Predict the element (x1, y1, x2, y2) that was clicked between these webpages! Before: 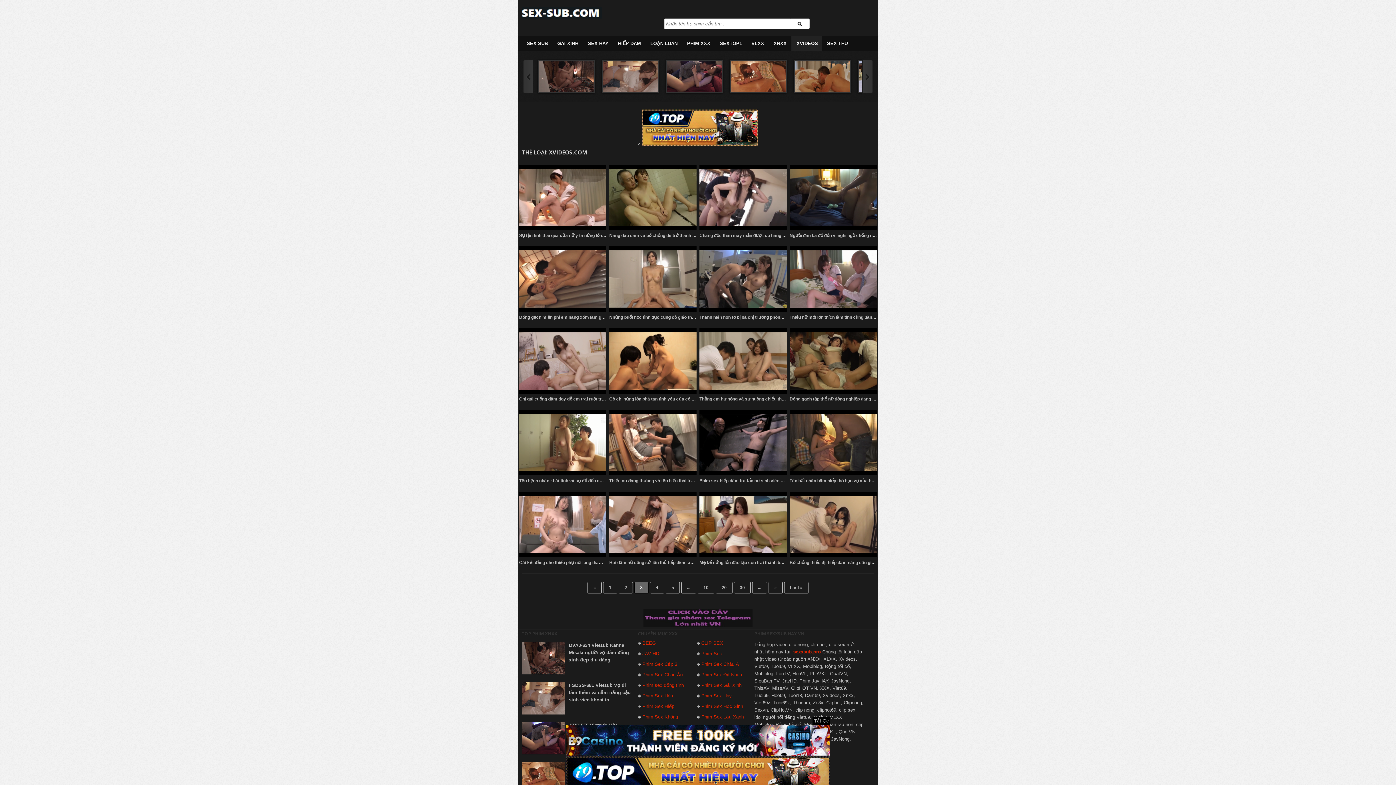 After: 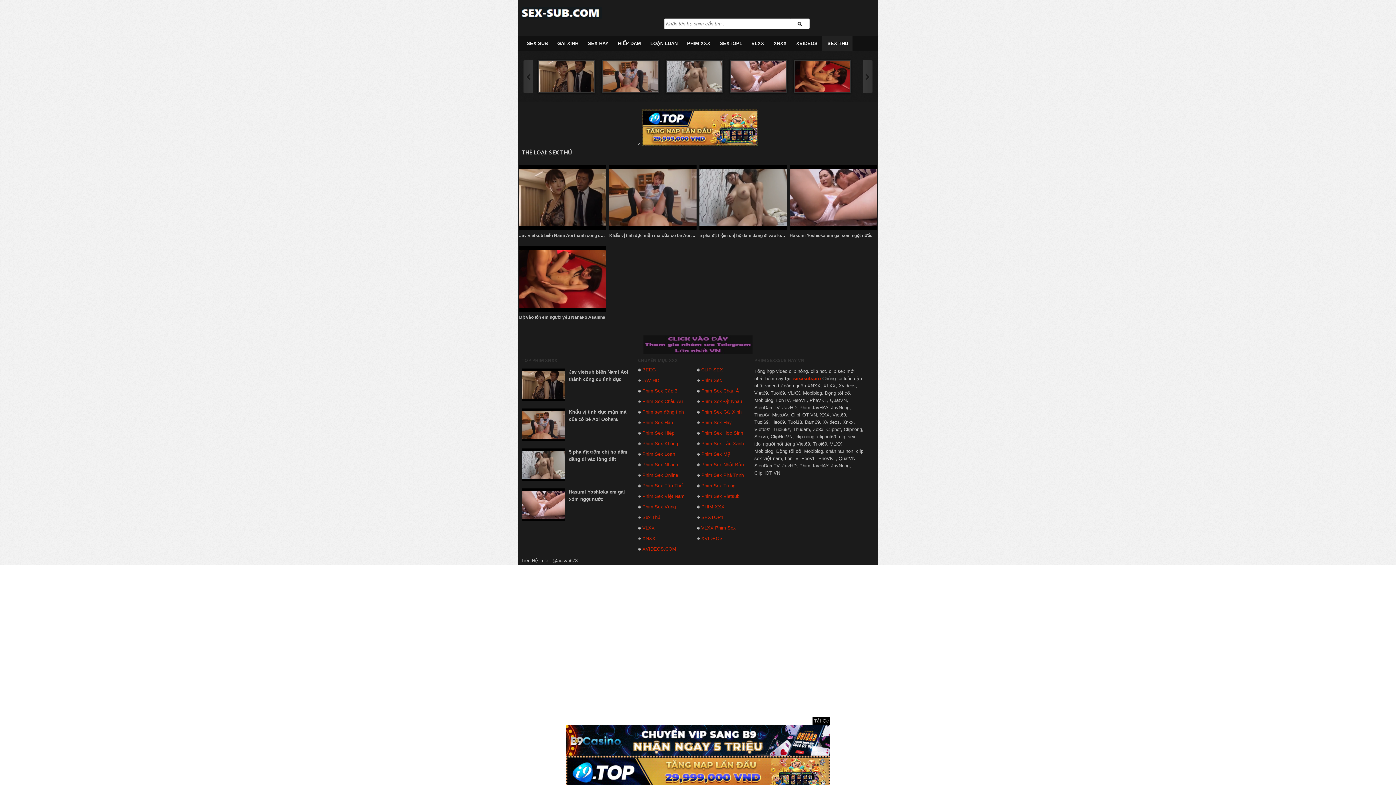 Action: bbox: (822, 36, 852, 50) label: SEX THÚ